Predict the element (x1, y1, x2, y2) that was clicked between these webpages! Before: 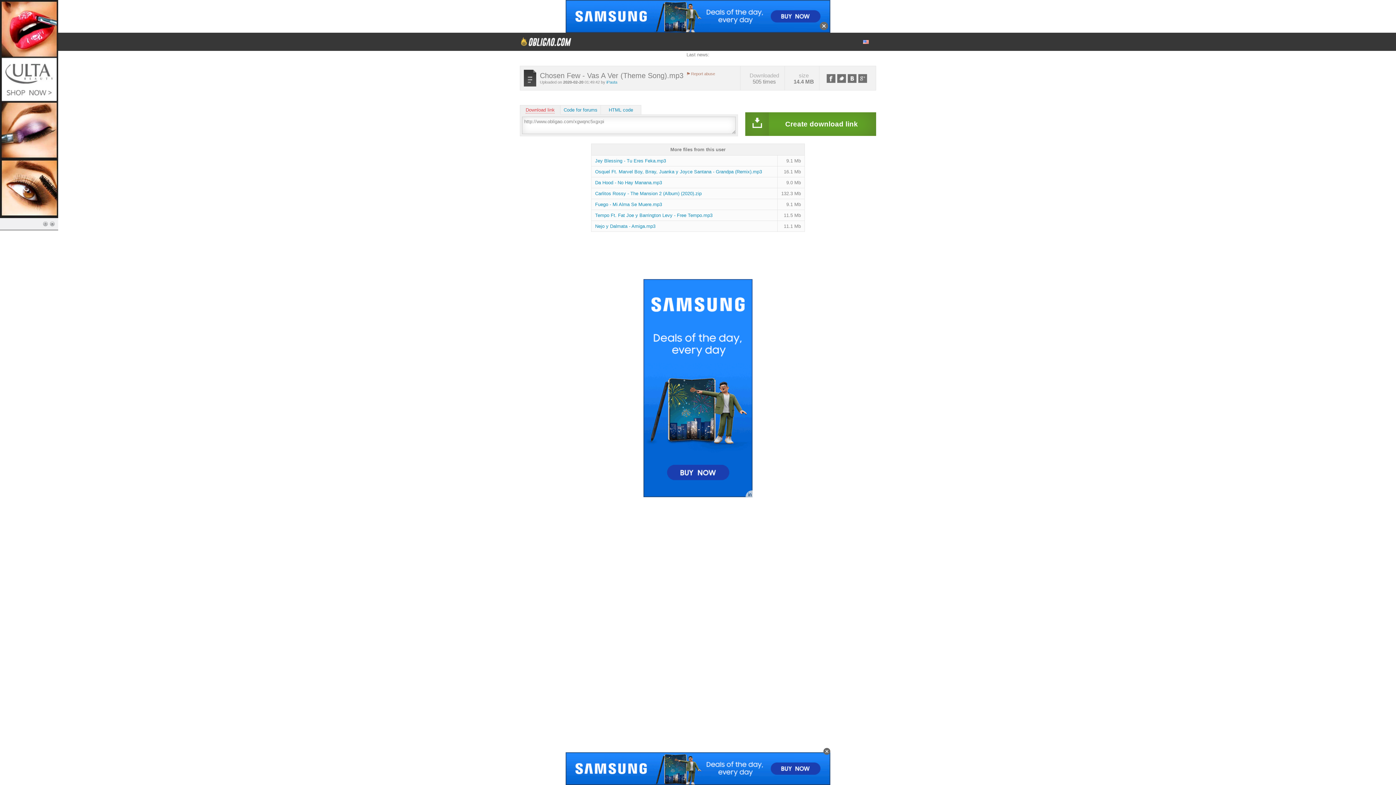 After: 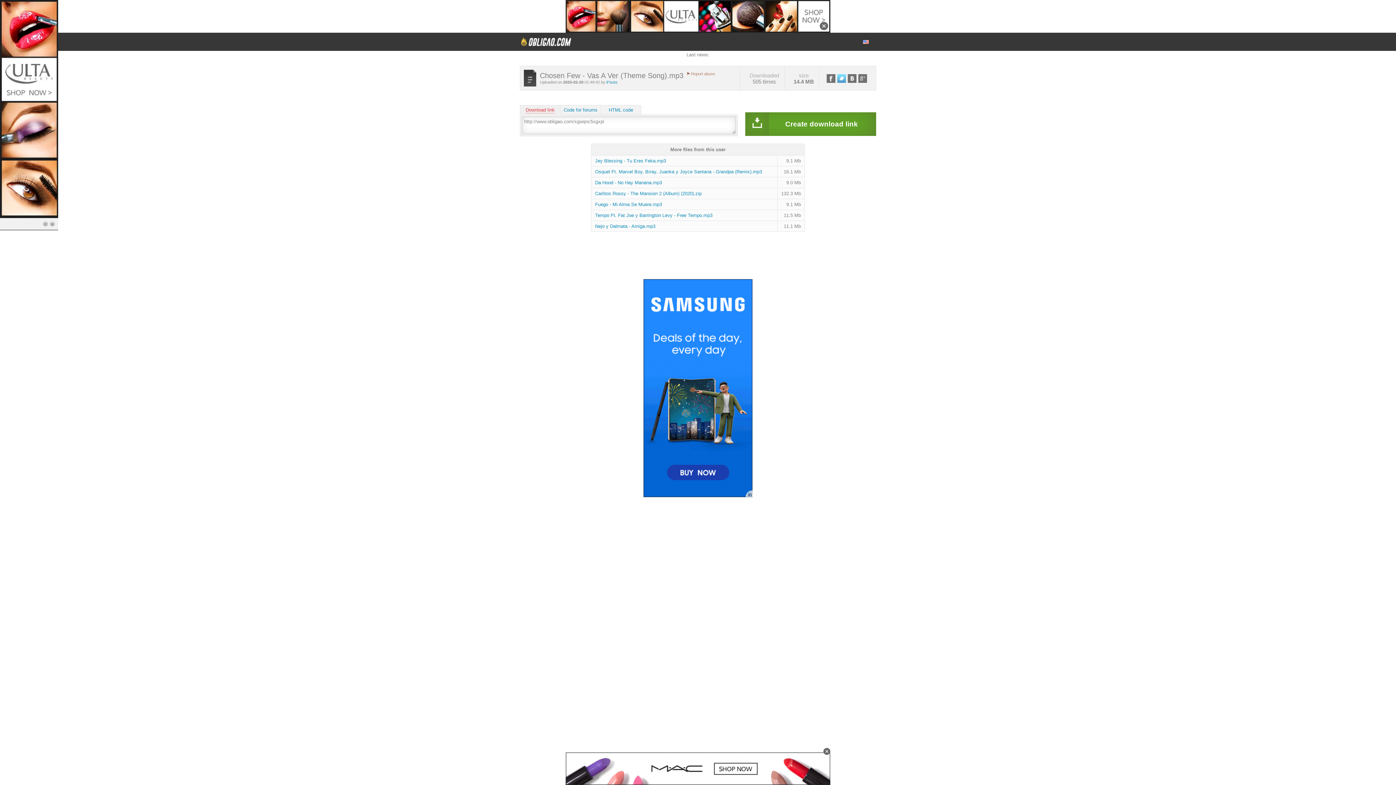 Action: bbox: (837, 74, 846, 82)